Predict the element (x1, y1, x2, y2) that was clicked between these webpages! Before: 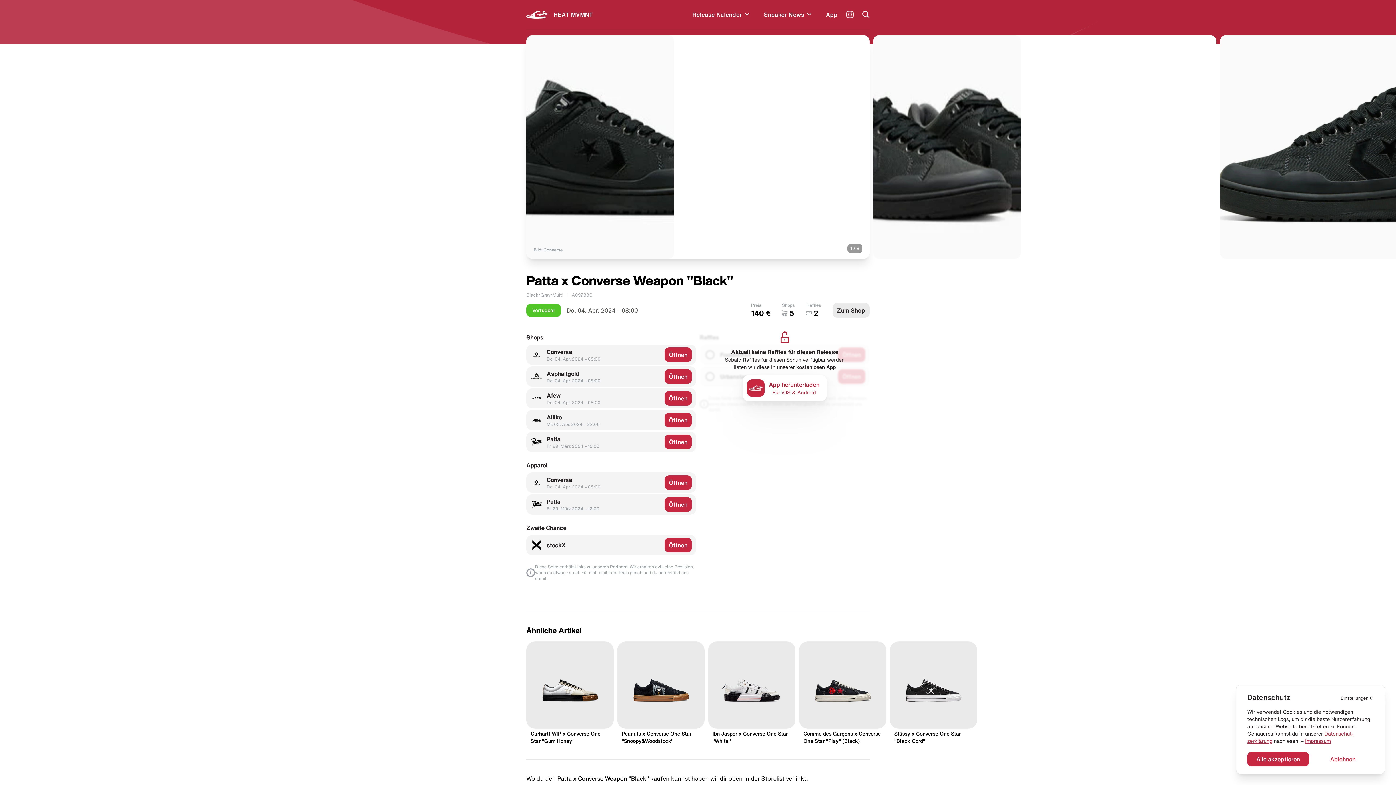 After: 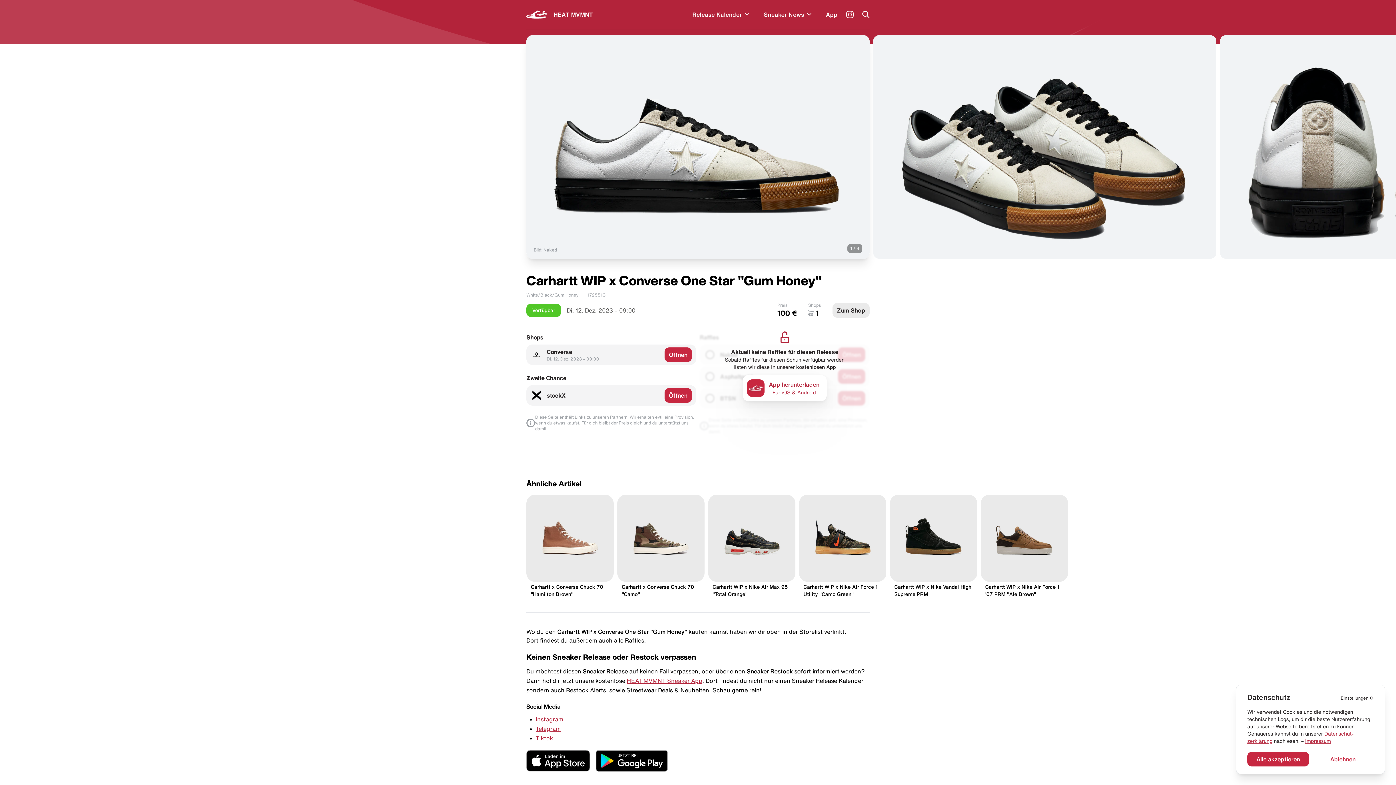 Action: label: Carhartt WIP x Converse One Star "Gum Honey" bbox: (526, 641, 613, 745)